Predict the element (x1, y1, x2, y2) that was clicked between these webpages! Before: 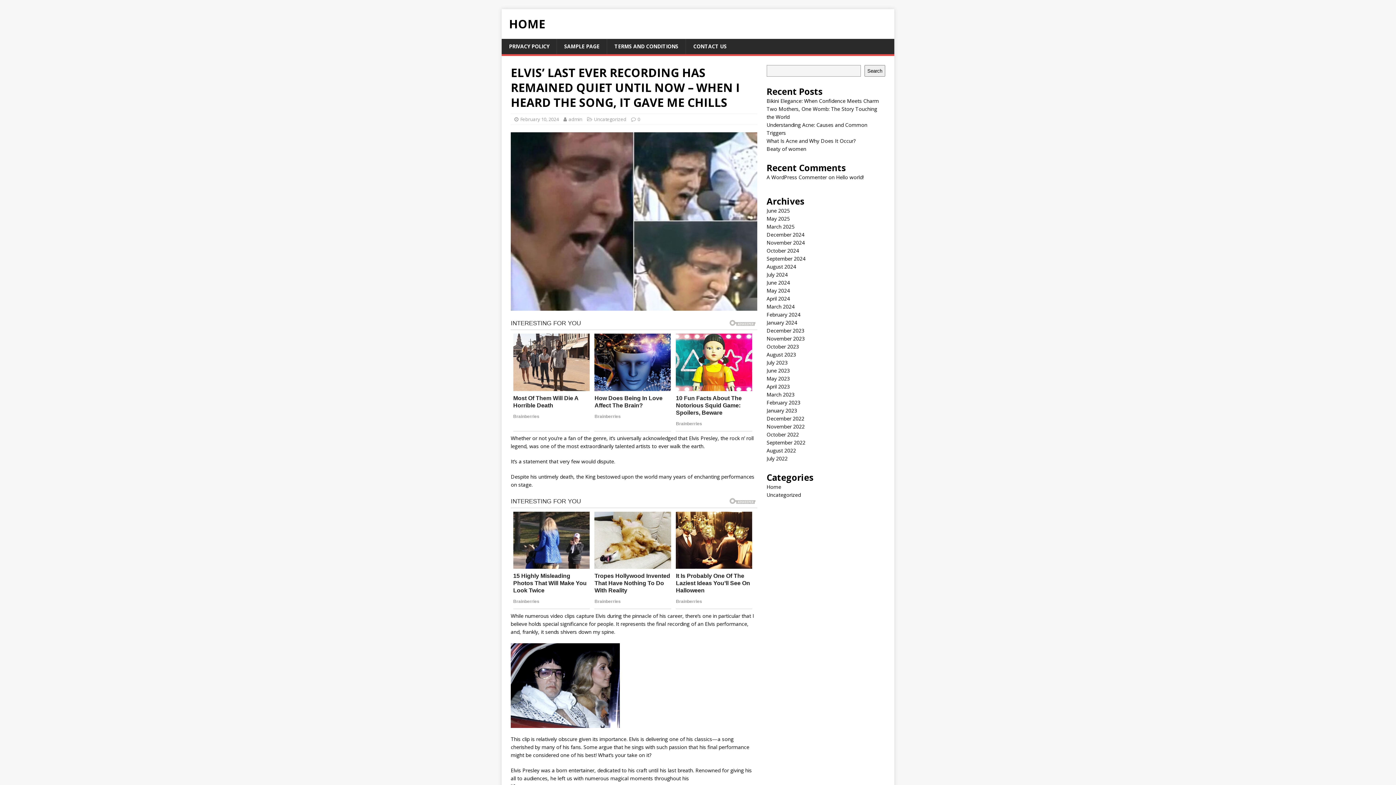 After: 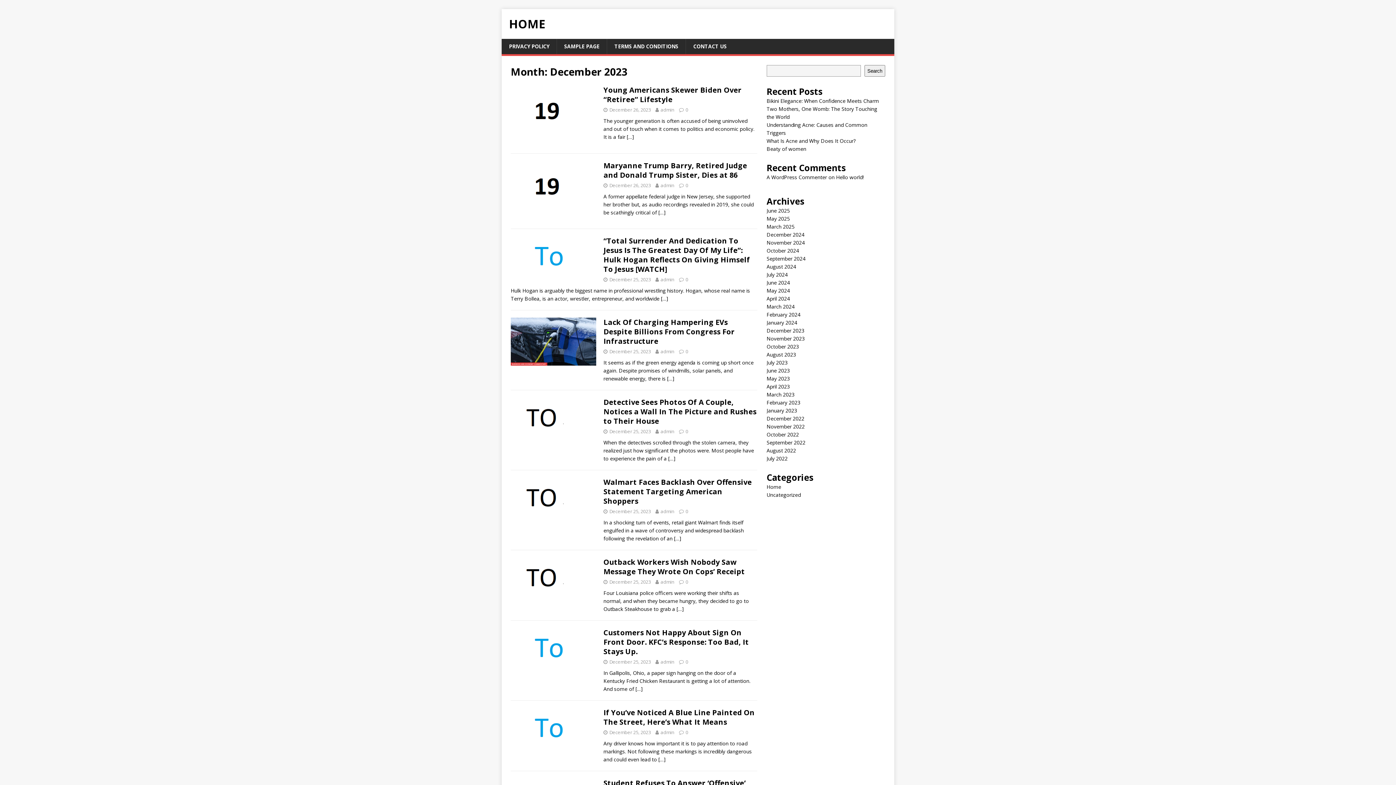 Action: label: December 2023 bbox: (766, 327, 804, 334)